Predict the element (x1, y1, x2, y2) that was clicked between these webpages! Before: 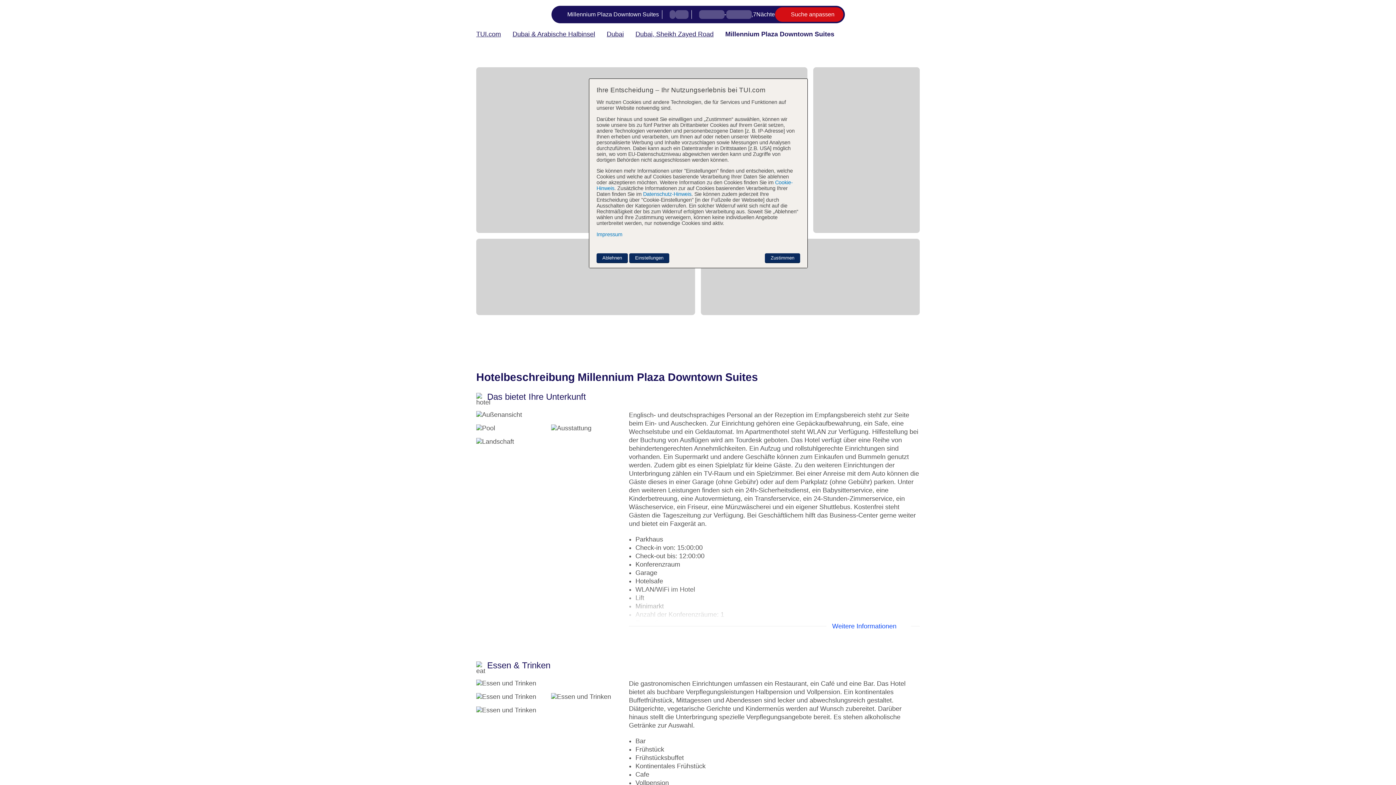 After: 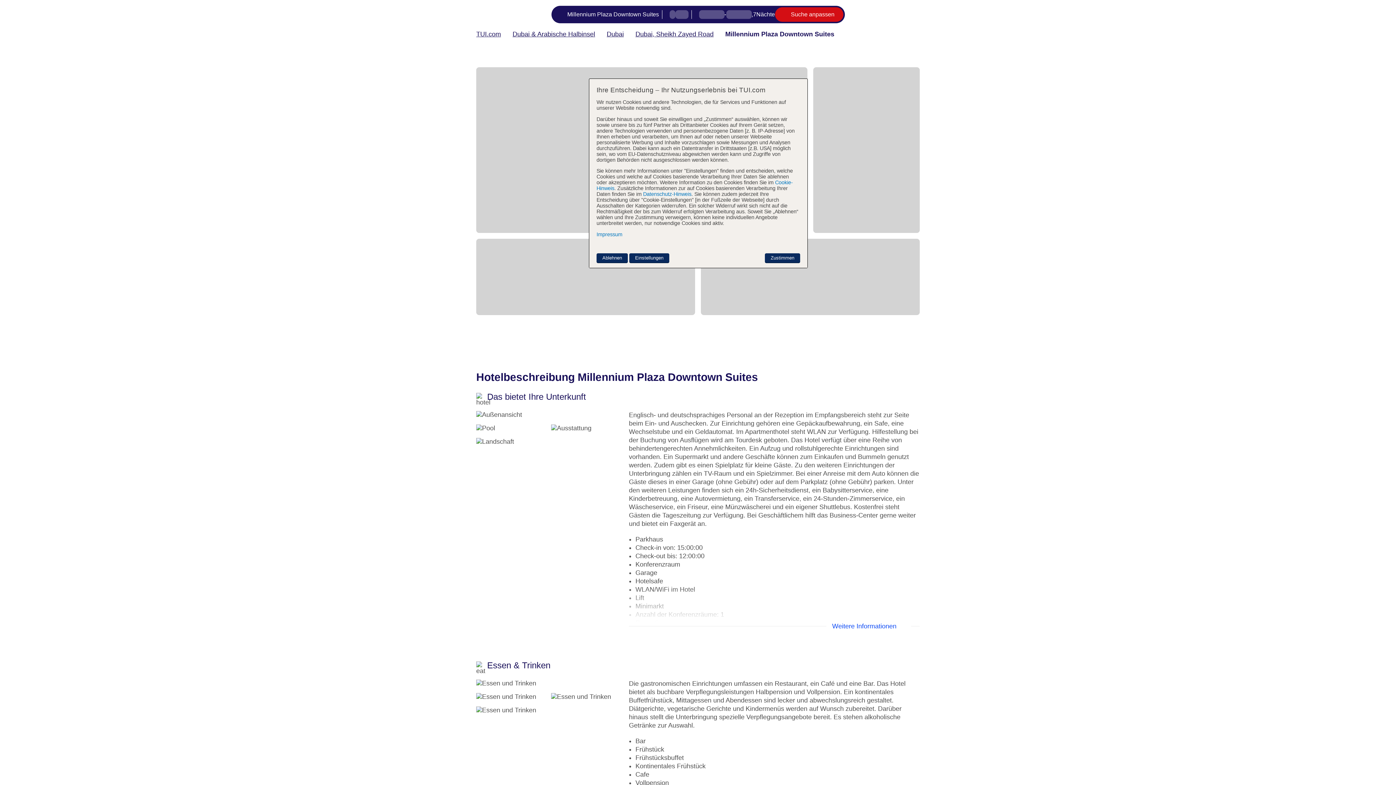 Action: label: TUI.com bbox: (476, 30, 501, 38)